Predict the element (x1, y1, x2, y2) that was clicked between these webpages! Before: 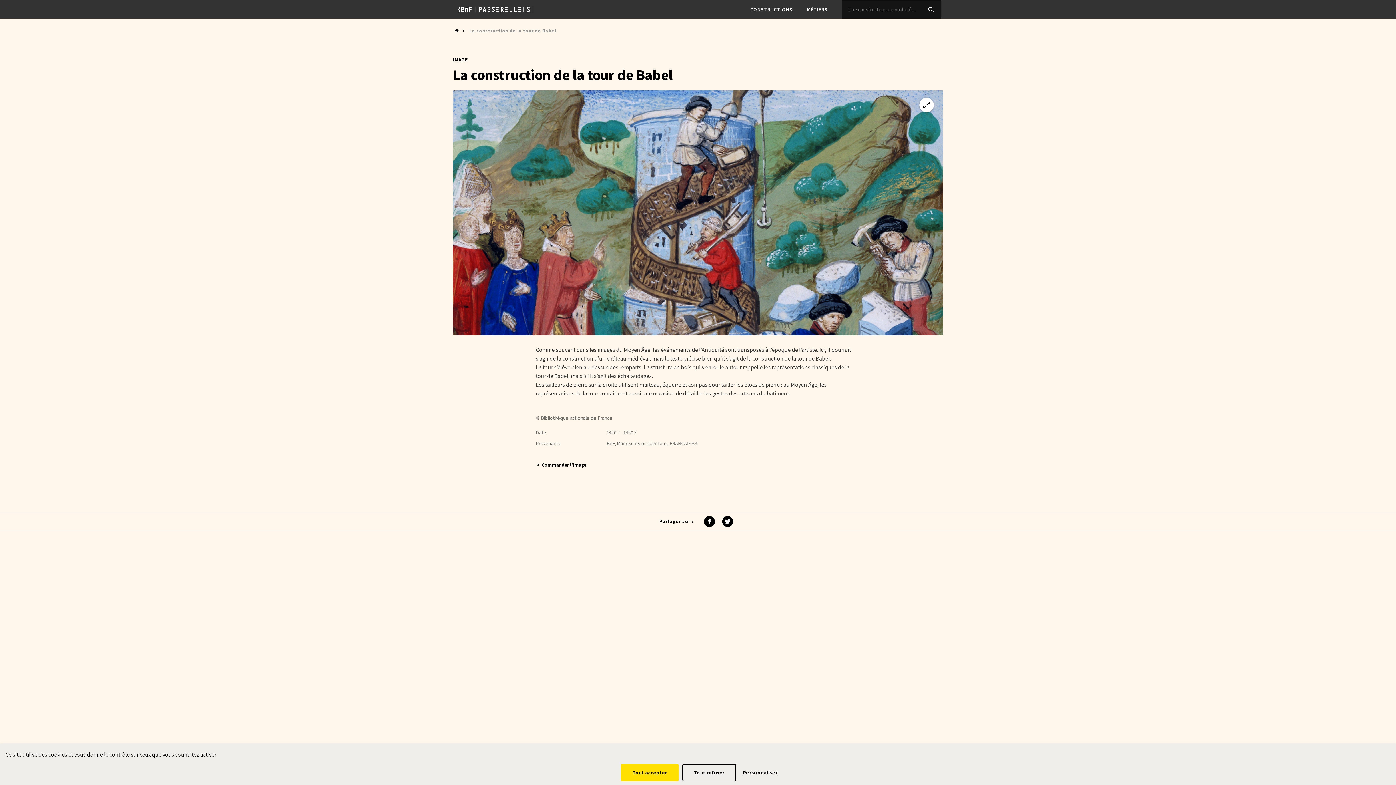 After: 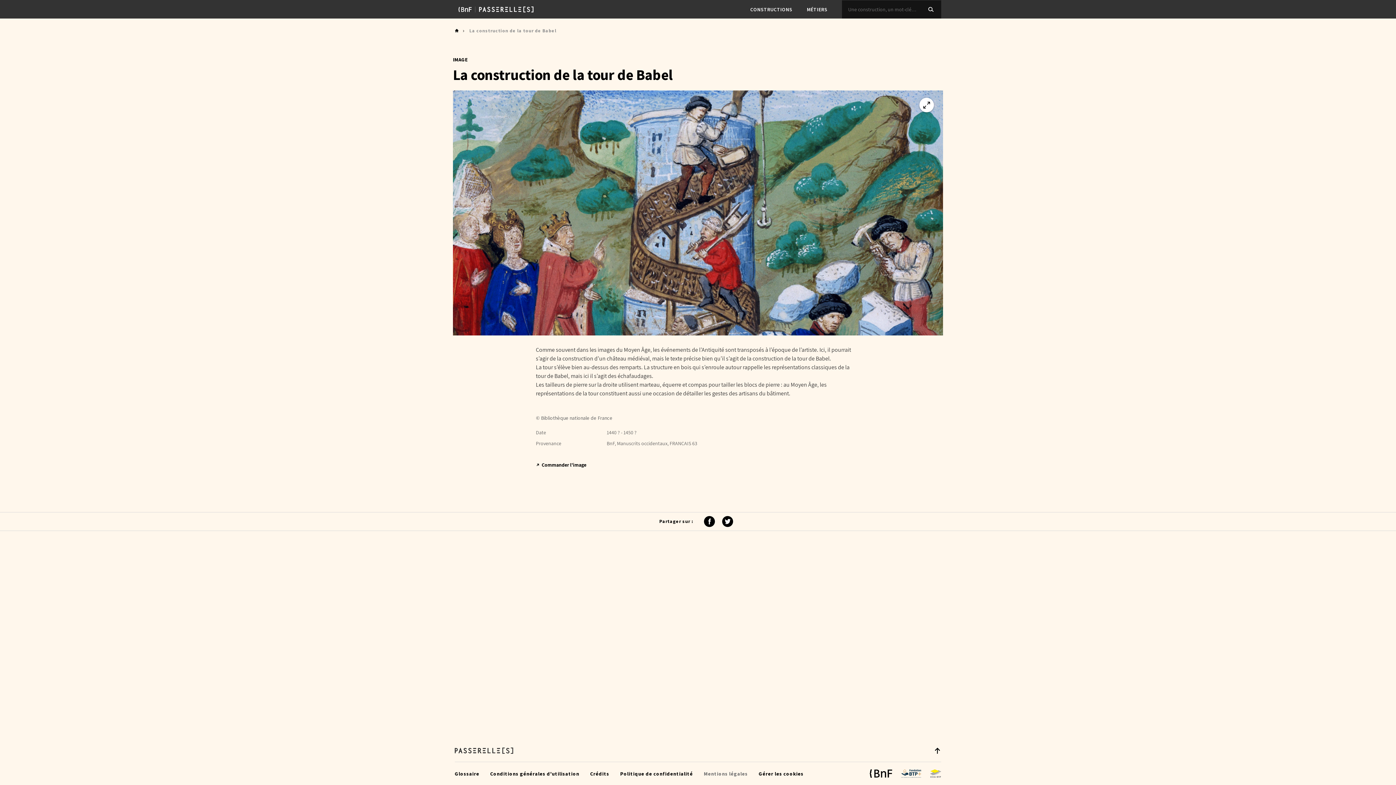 Action: bbox: (682, 764, 736, 781) label: Cookies : Tout refuser